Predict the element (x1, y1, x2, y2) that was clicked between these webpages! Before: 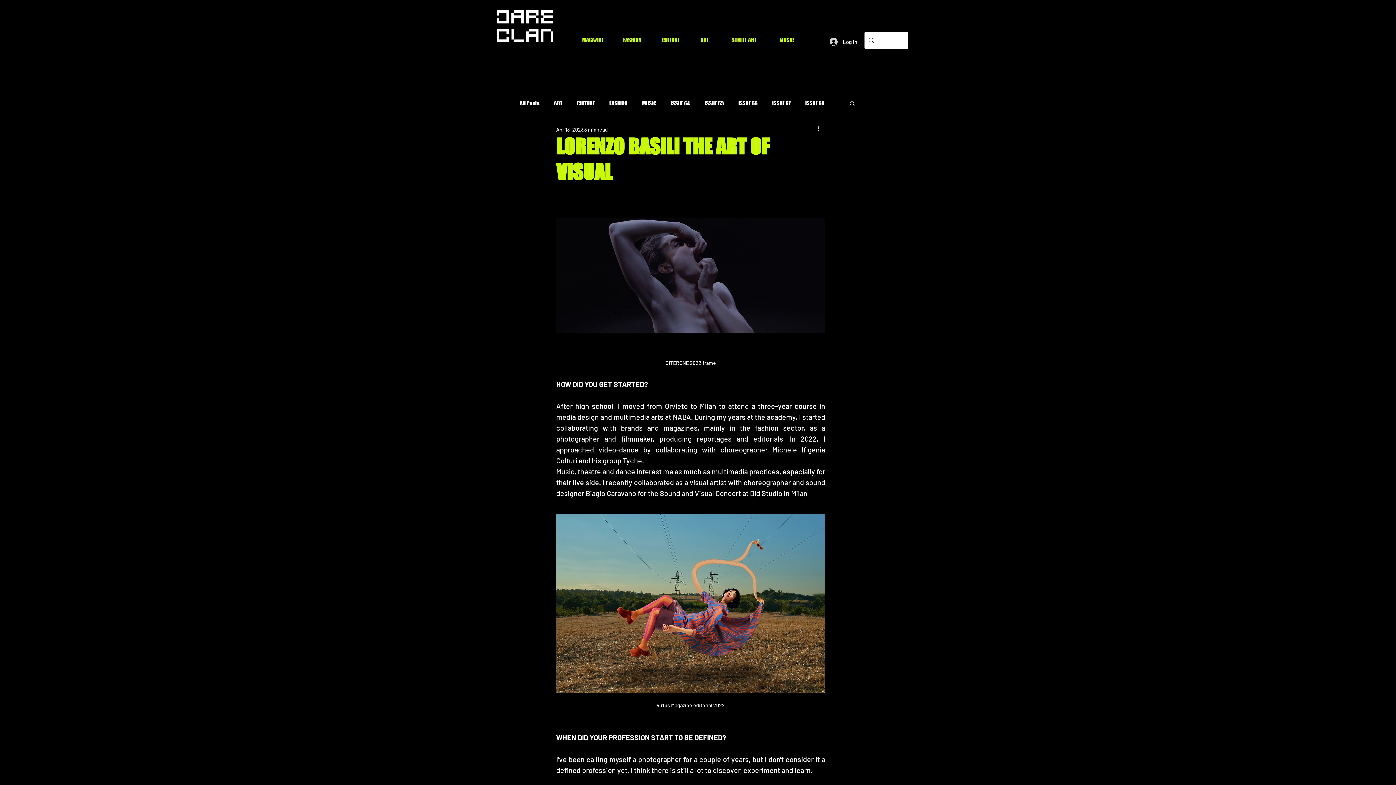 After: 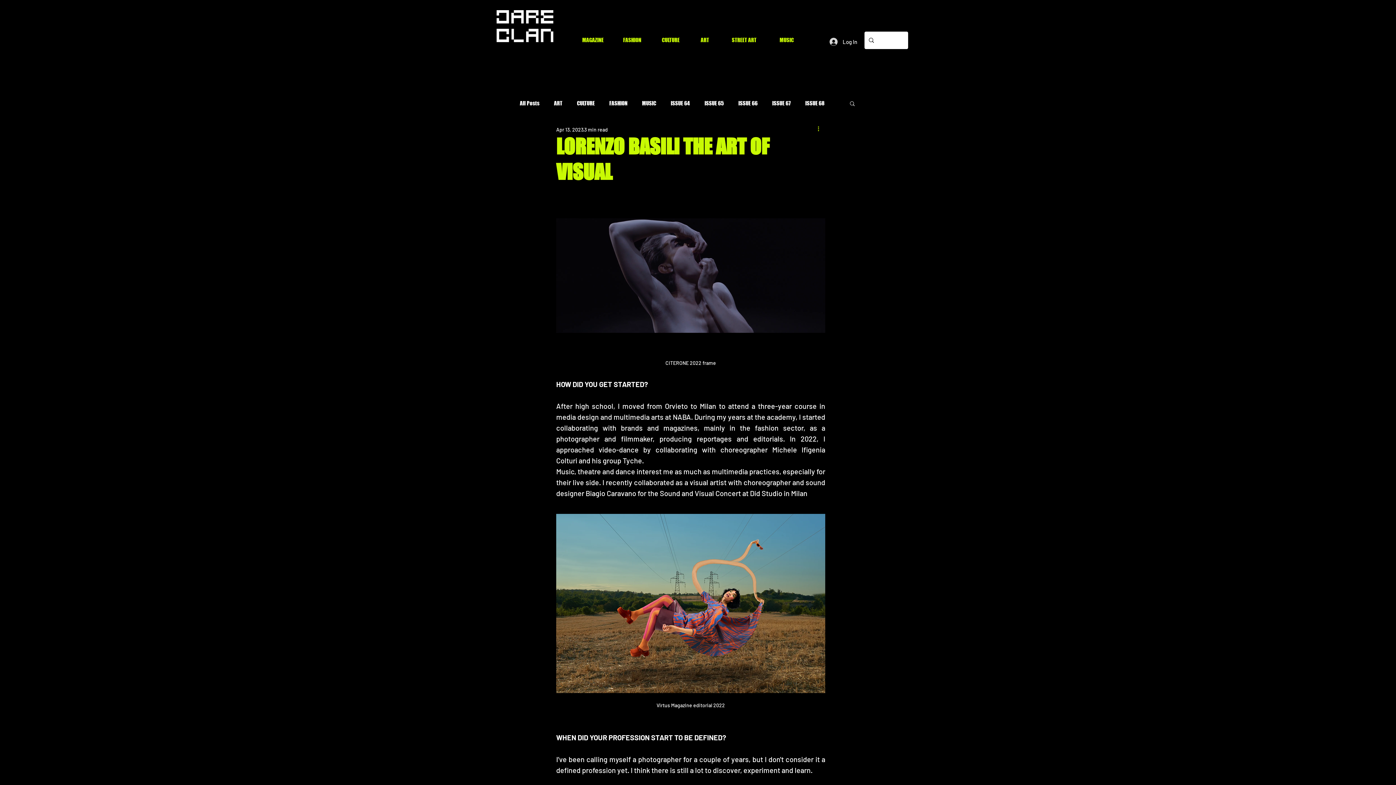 Action: label: More actions bbox: (816, 125, 825, 133)